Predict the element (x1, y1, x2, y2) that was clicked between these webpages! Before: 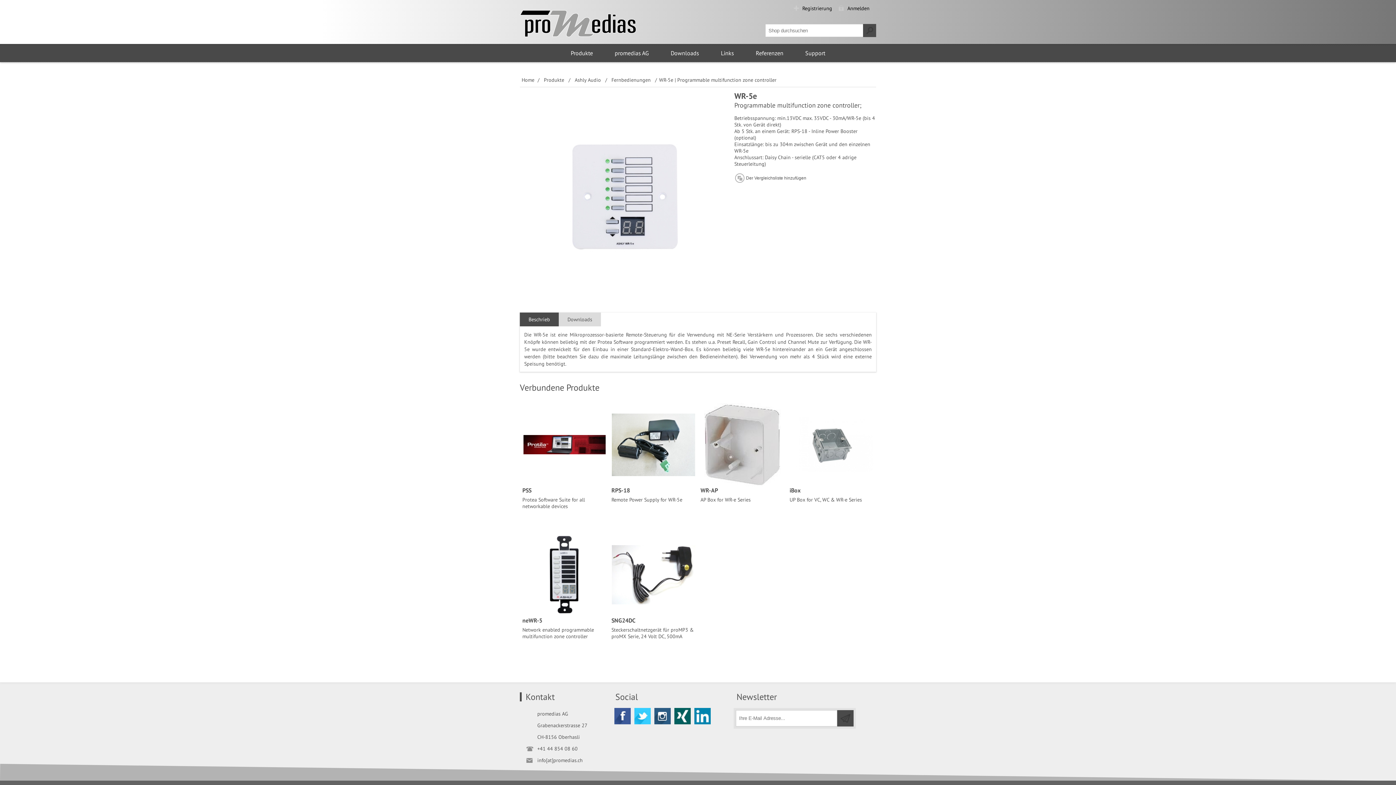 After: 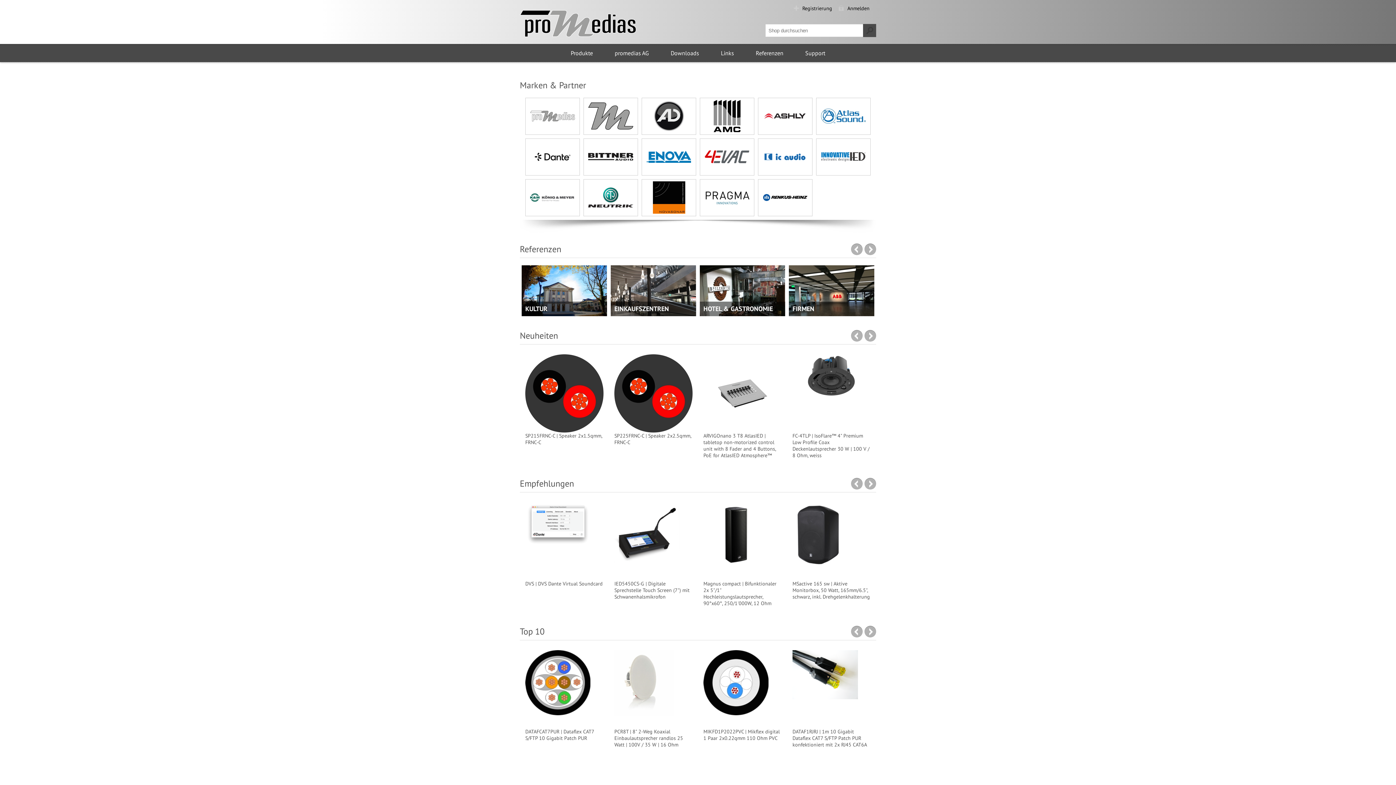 Action: bbox: (520, 10, 636, 37)